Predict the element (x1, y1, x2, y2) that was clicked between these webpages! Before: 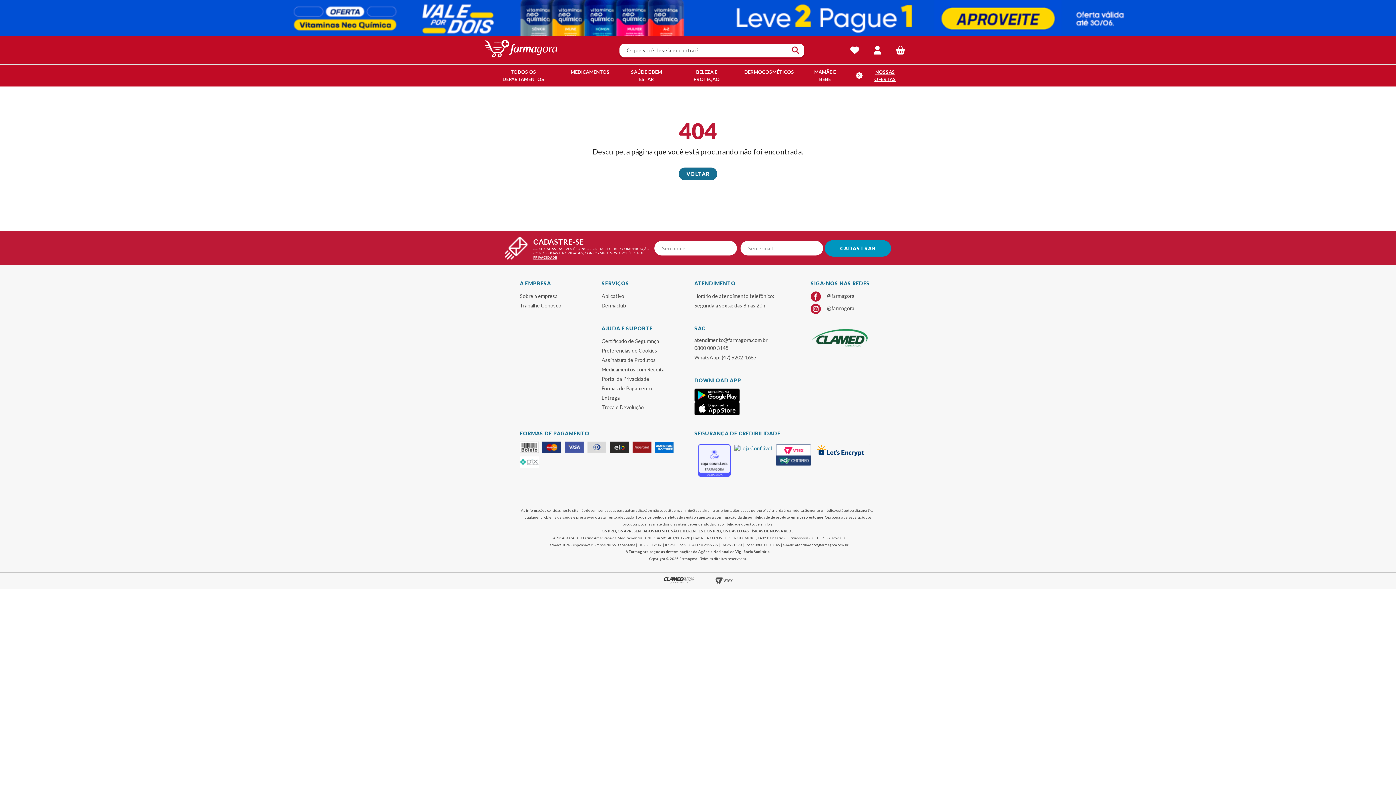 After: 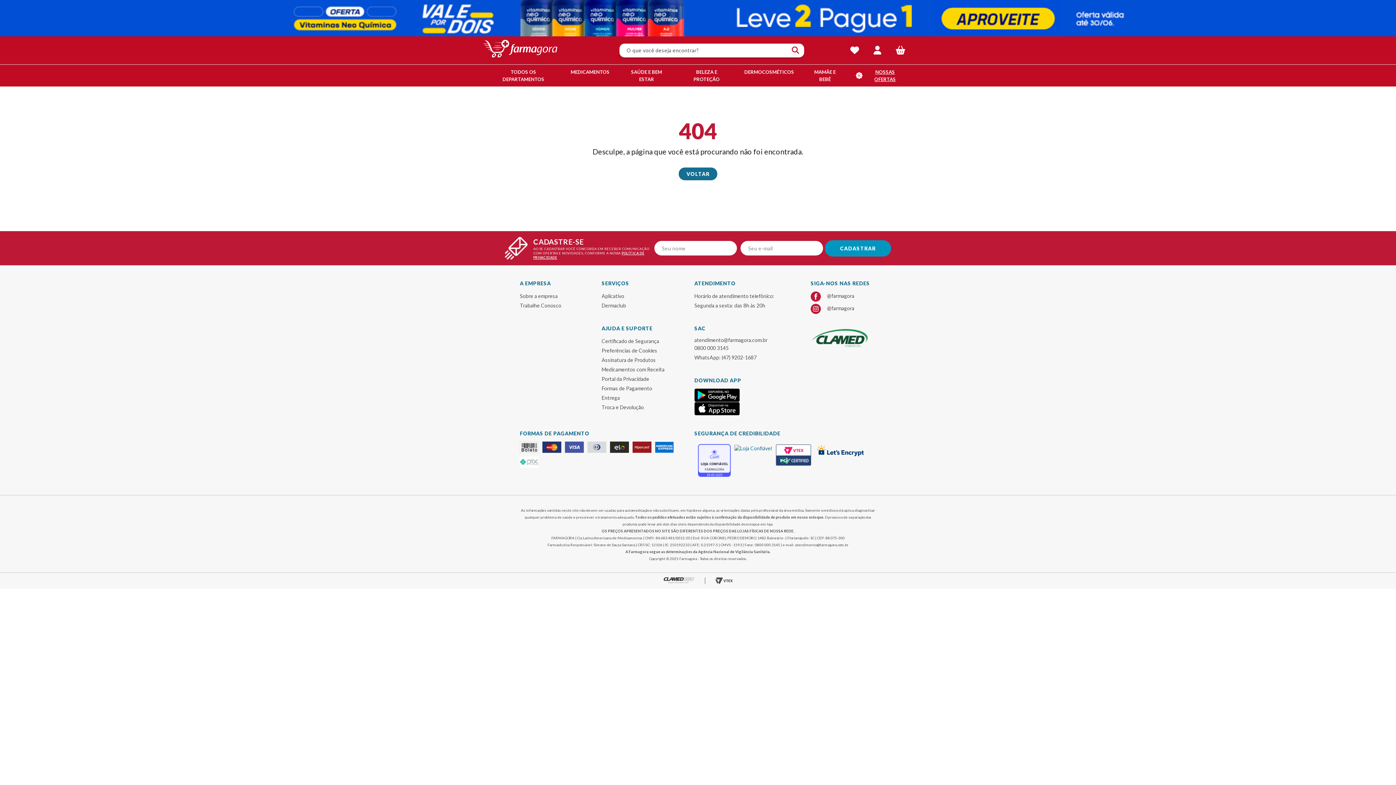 Action: bbox: (601, 376, 649, 382) label: Portal da Privacidade